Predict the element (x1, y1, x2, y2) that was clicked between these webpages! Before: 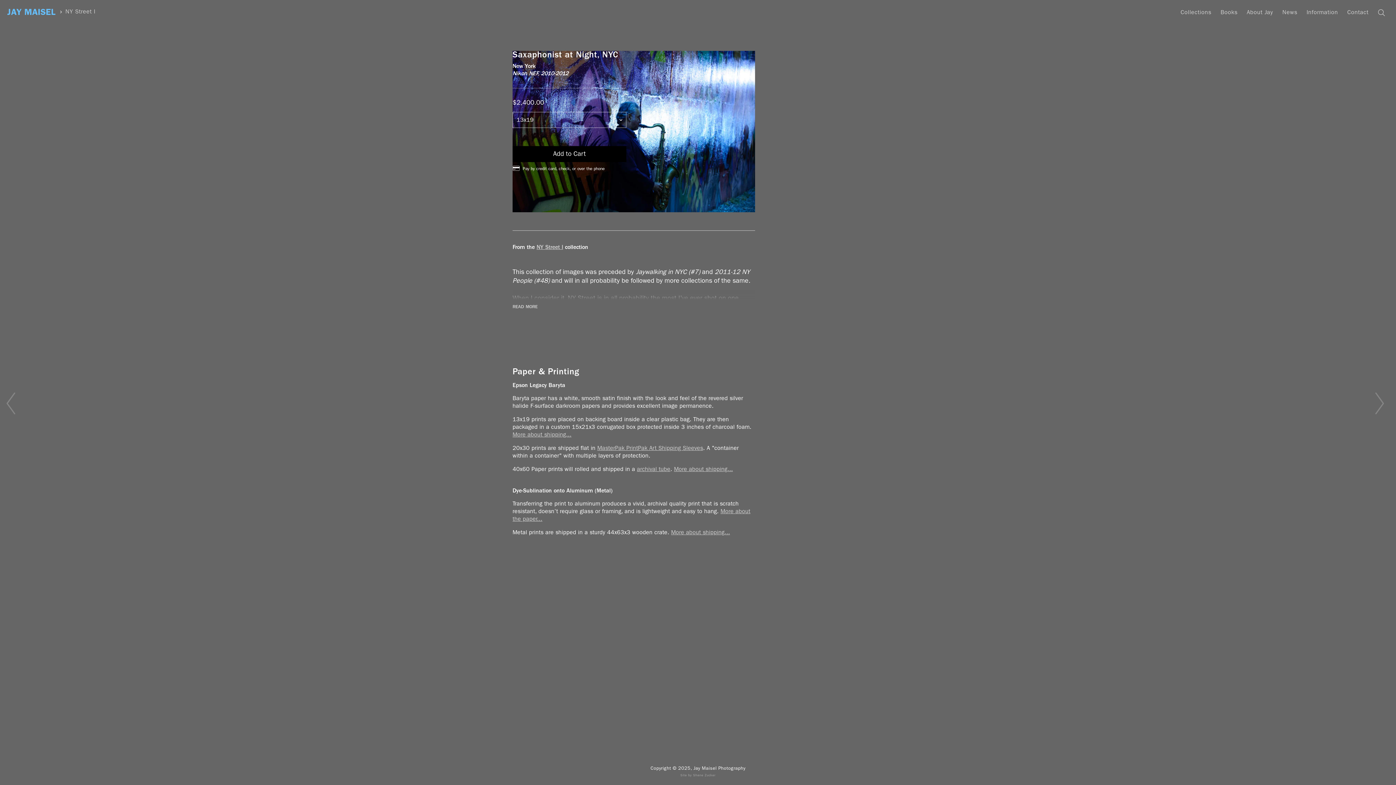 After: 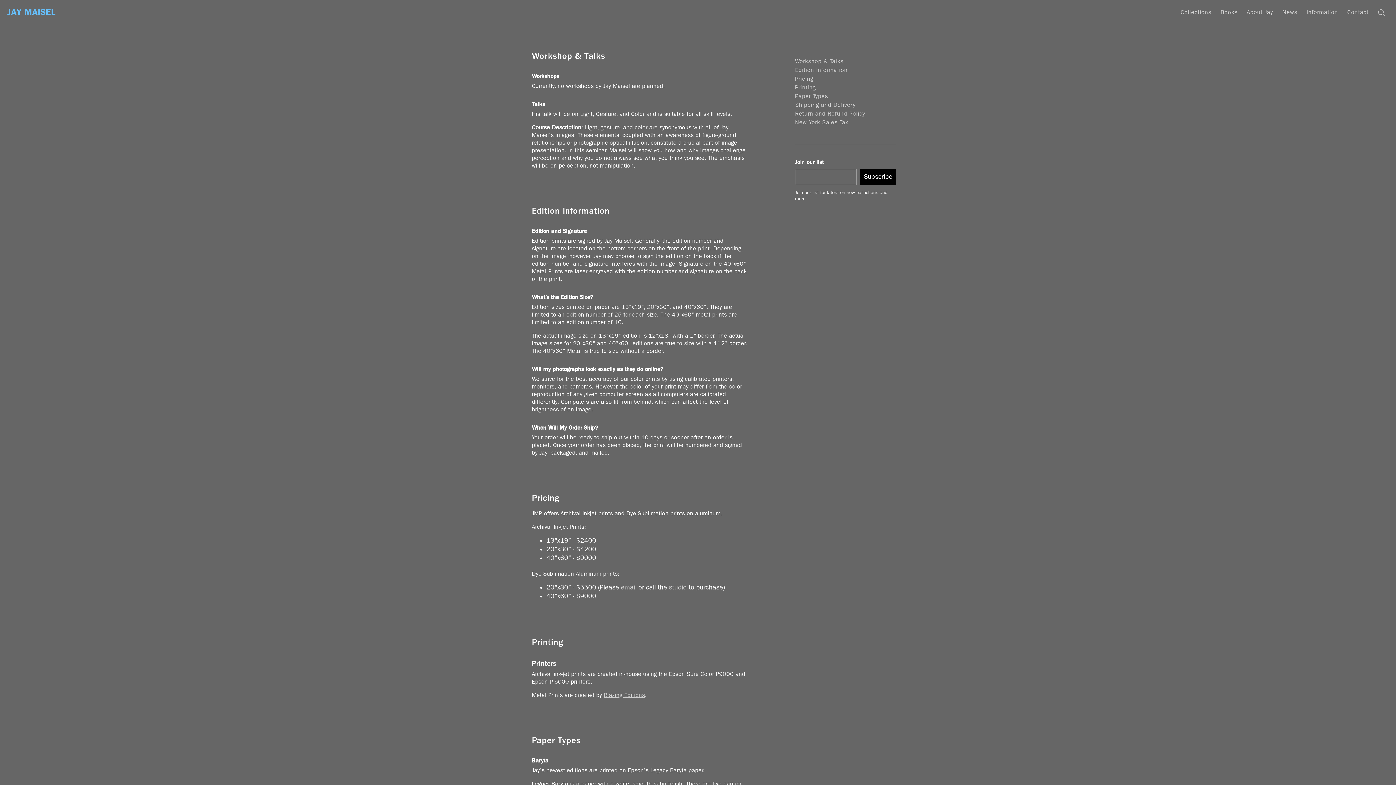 Action: bbox: (512, 431, 571, 438) label: More about shipping...